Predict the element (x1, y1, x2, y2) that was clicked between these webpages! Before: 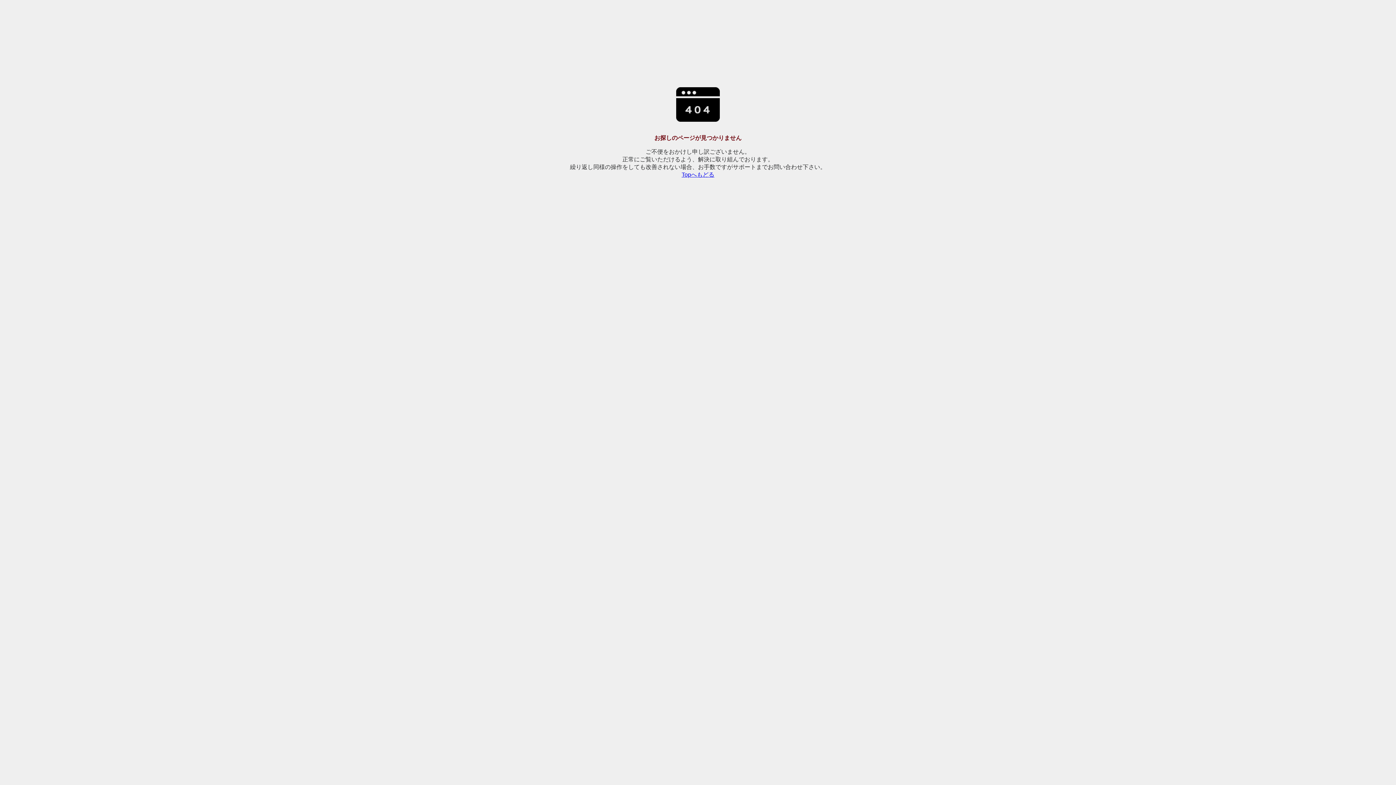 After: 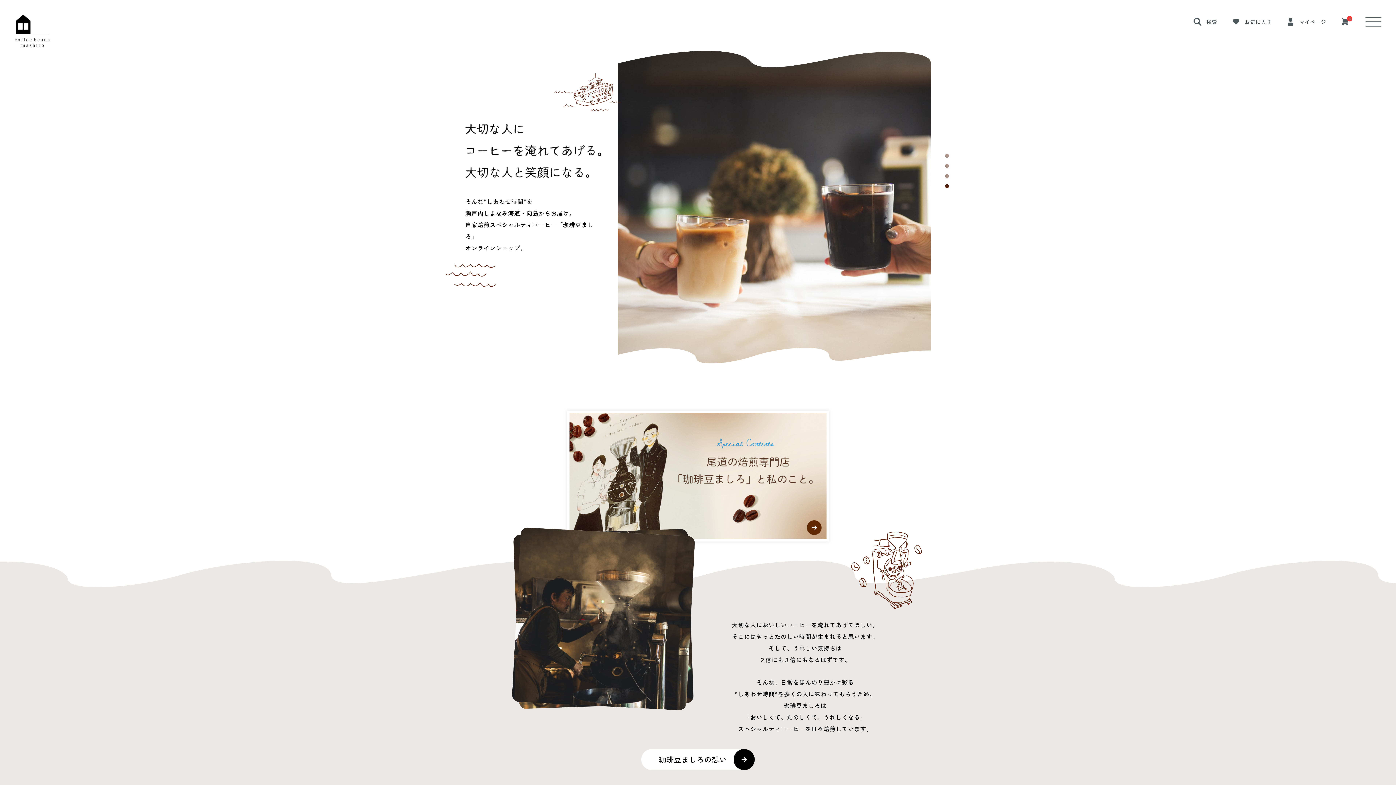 Action: label: Topへもどる bbox: (681, 171, 714, 177)